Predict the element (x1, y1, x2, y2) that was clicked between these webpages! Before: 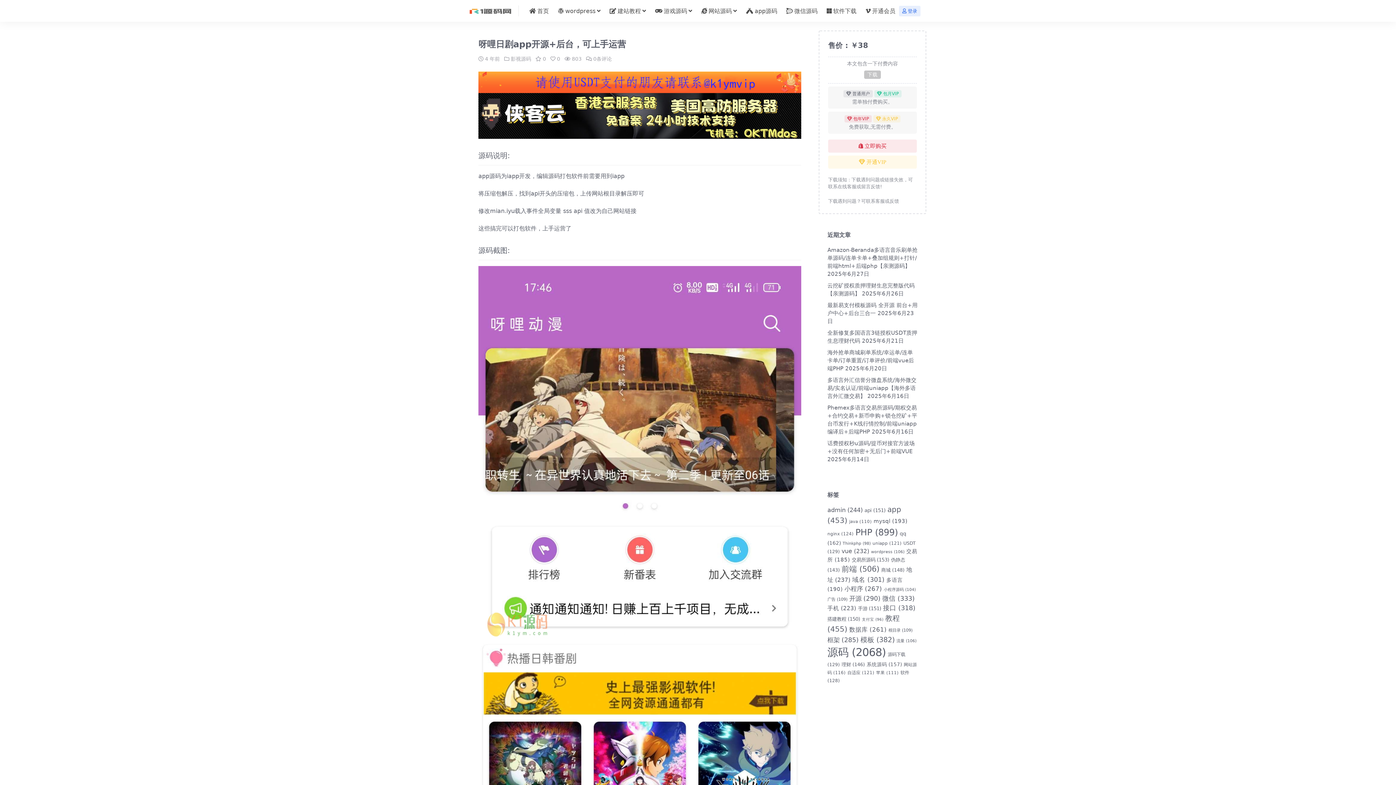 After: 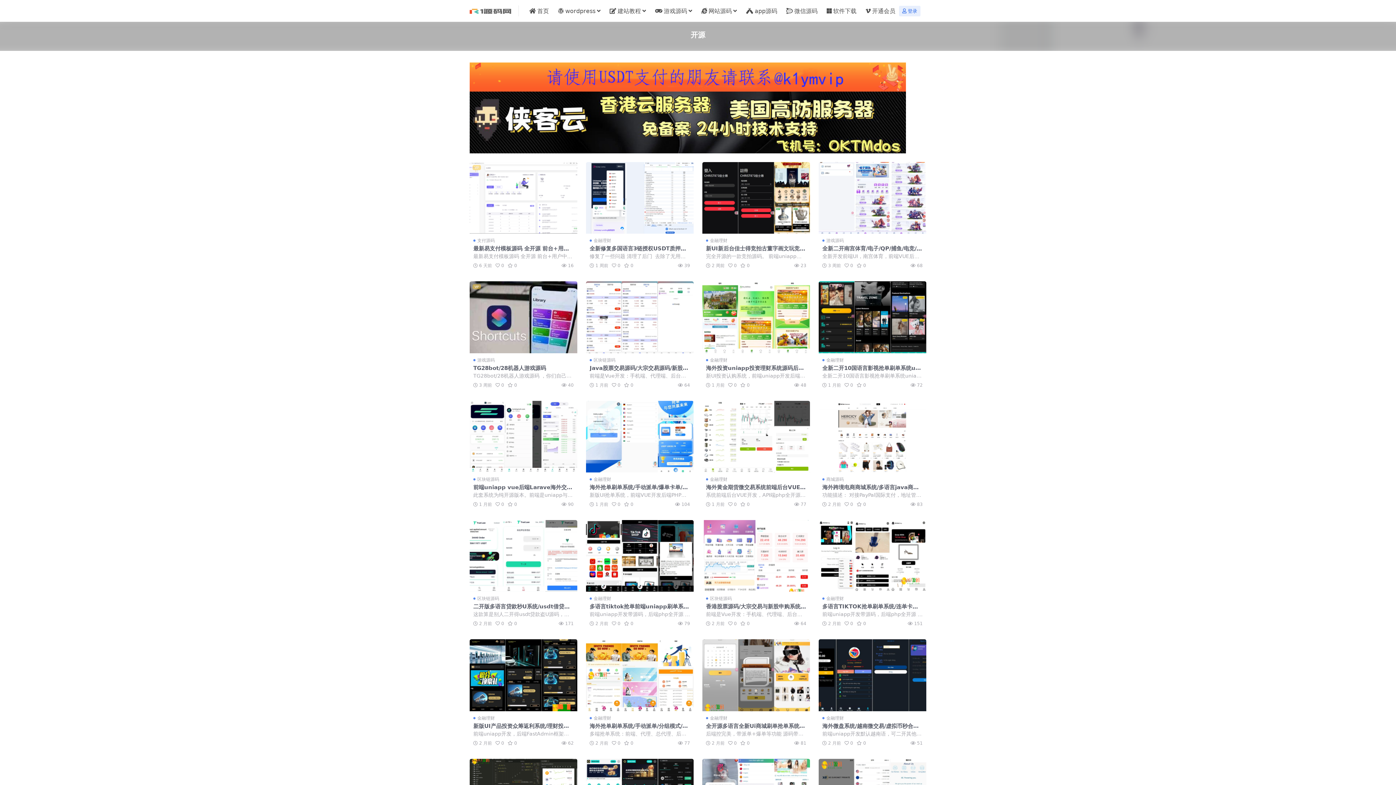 Action: label: 开源 (290 项) bbox: (849, 595, 880, 602)